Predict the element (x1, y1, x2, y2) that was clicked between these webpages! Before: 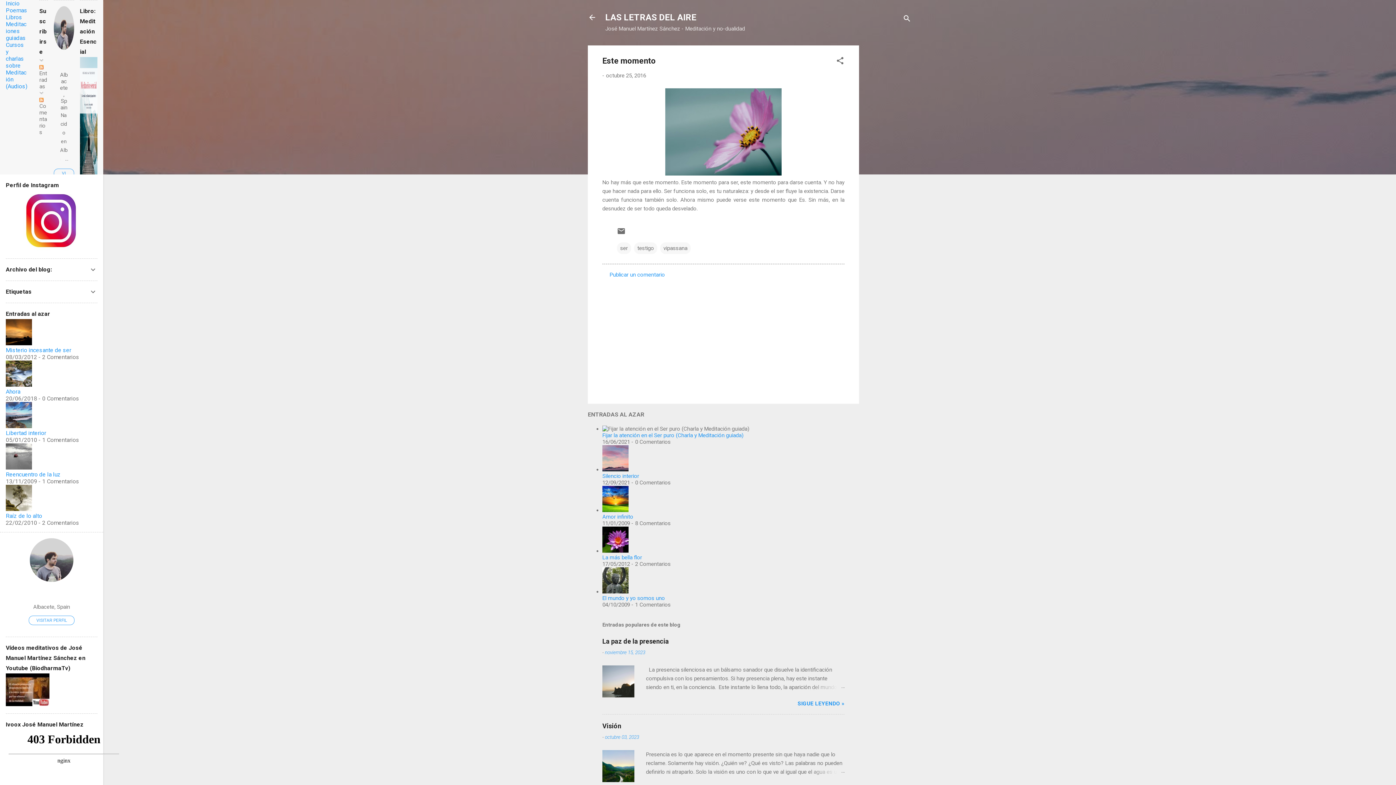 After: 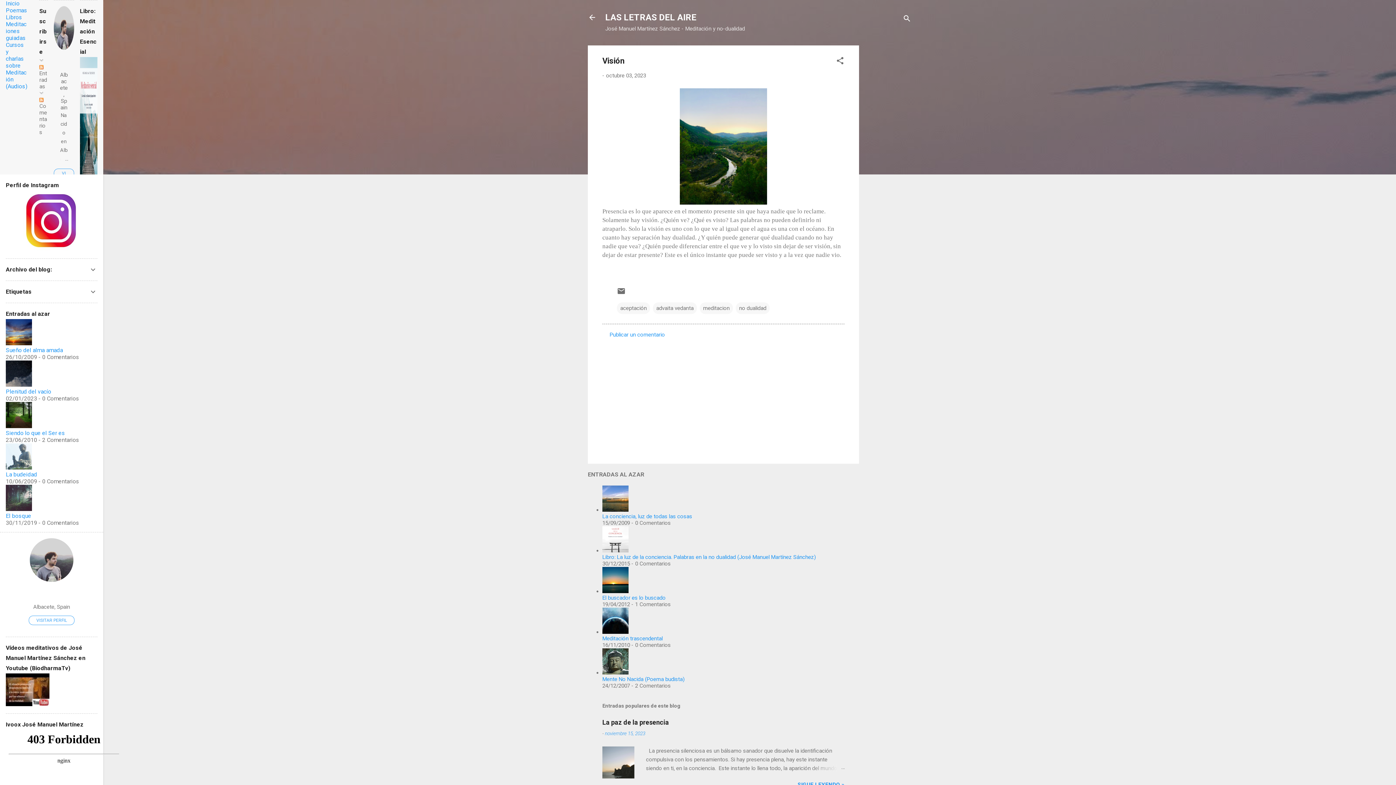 Action: bbox: (605, 734, 639, 740) label: octubre 03, 2023